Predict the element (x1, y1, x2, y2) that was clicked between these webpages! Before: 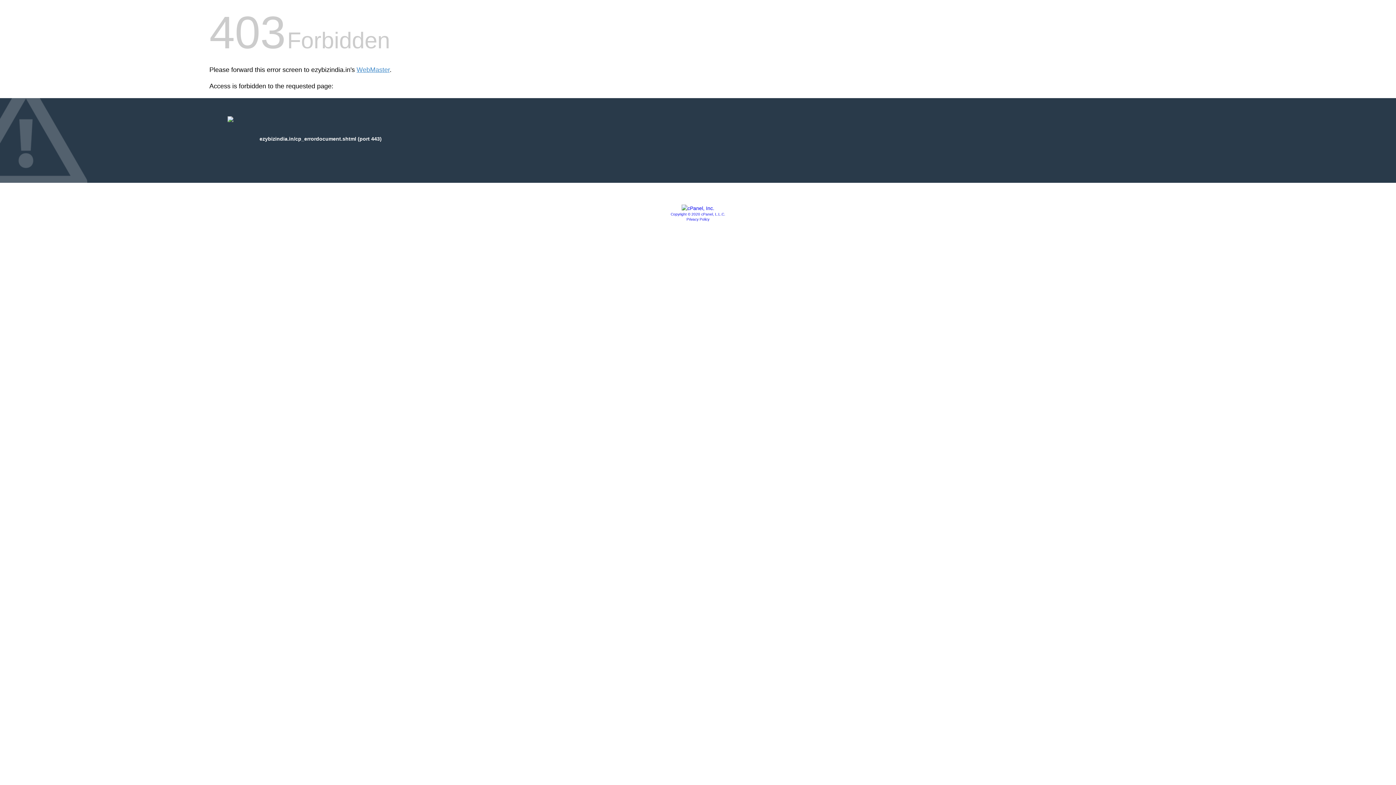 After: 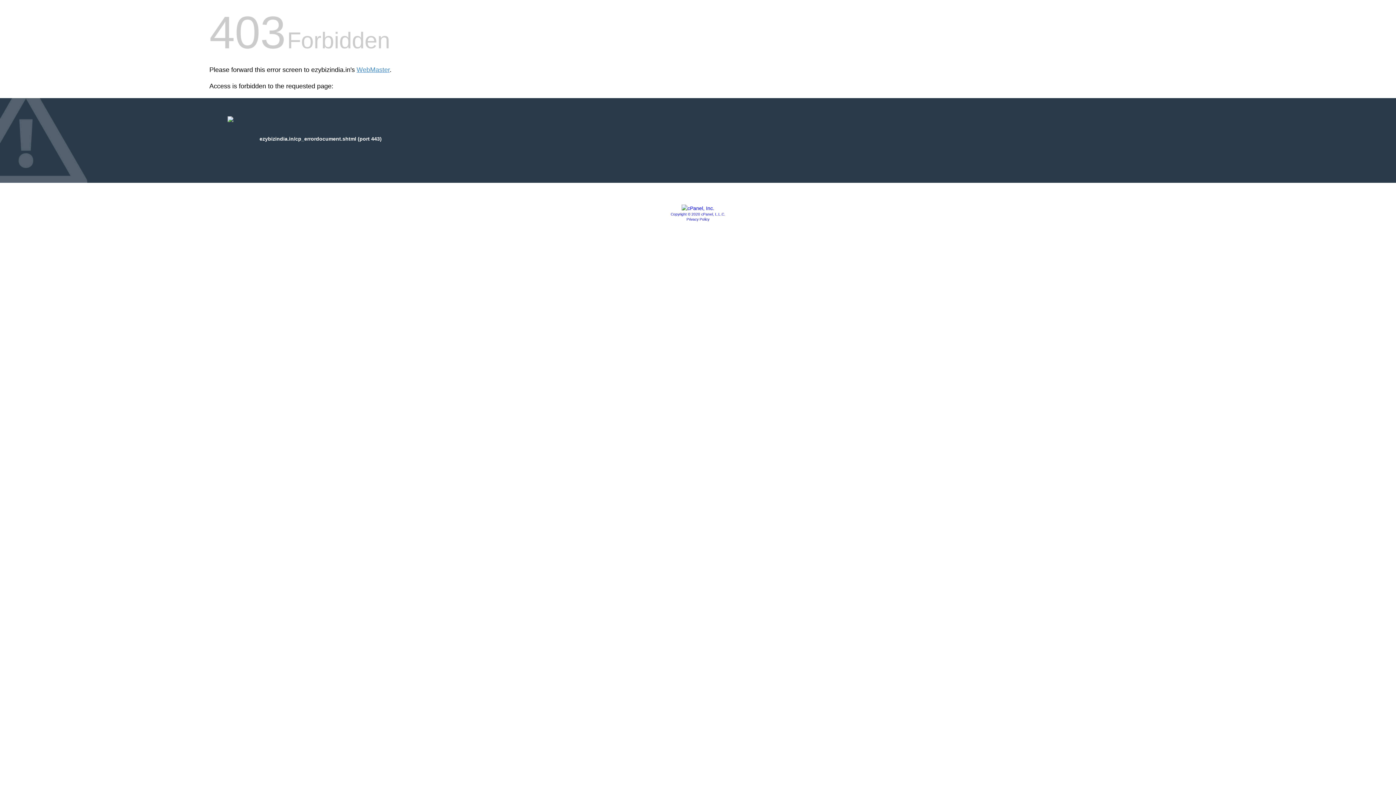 Action: label: Copyright © 2020 cPanel, L.L.C. bbox: (670, 212, 725, 216)